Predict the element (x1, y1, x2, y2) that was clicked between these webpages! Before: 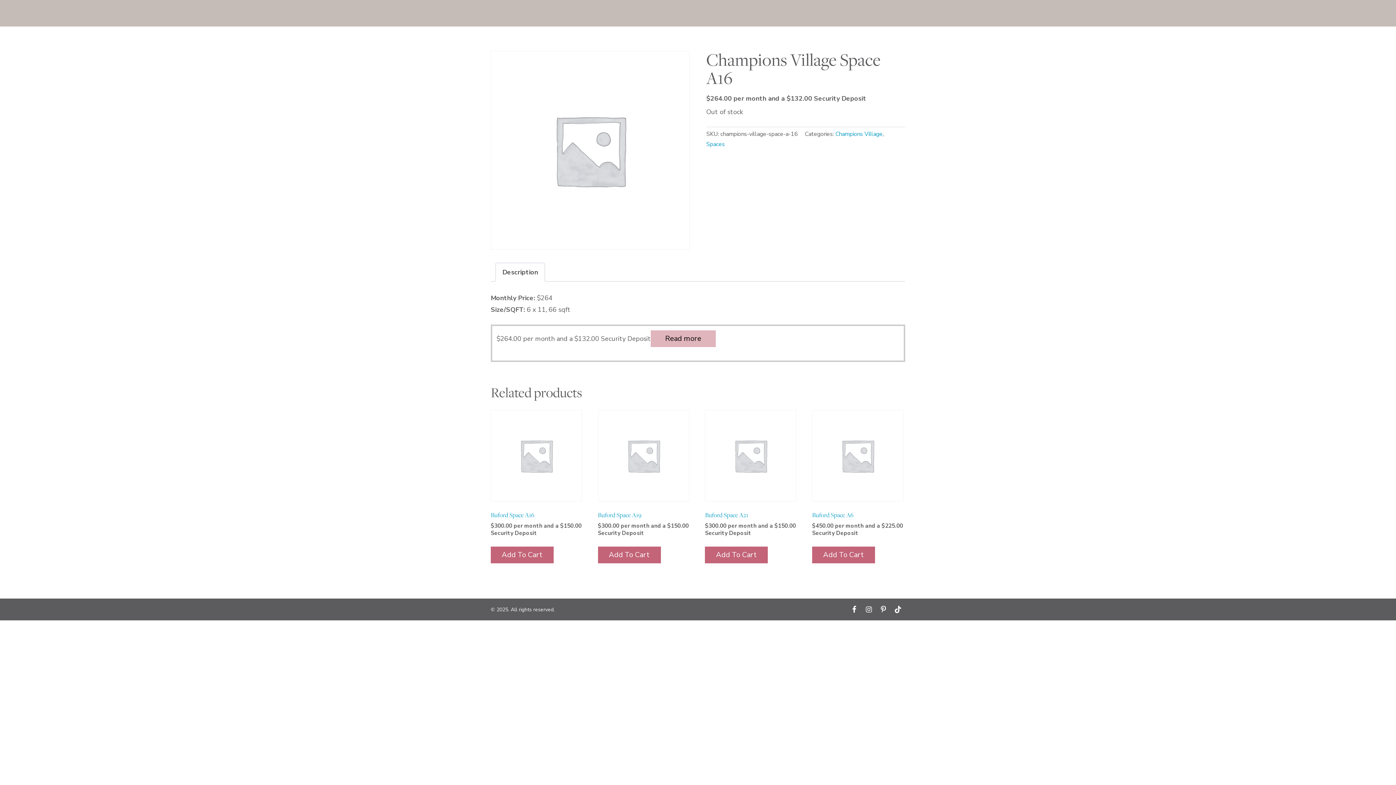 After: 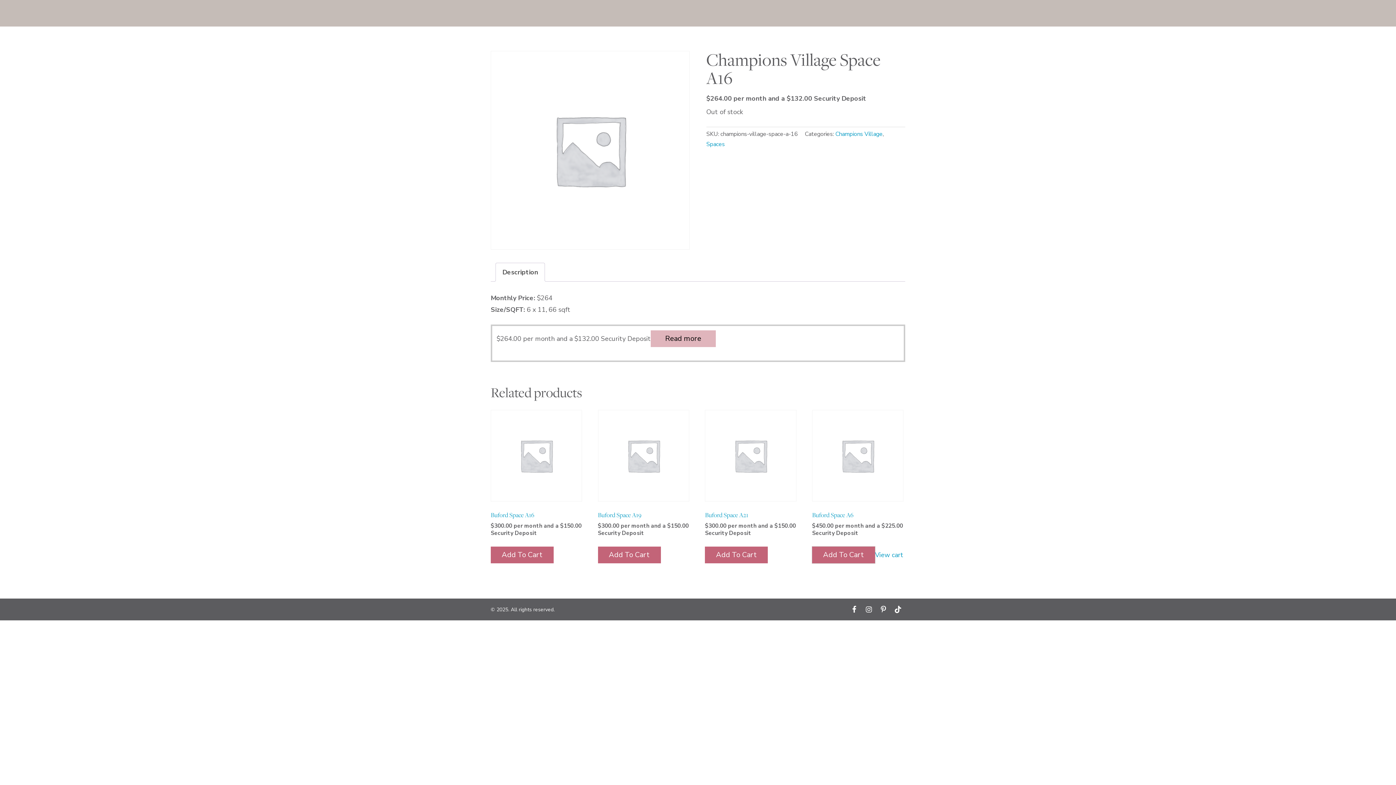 Action: label: Add to cart: “Buford Space A6” bbox: (812, 547, 875, 563)